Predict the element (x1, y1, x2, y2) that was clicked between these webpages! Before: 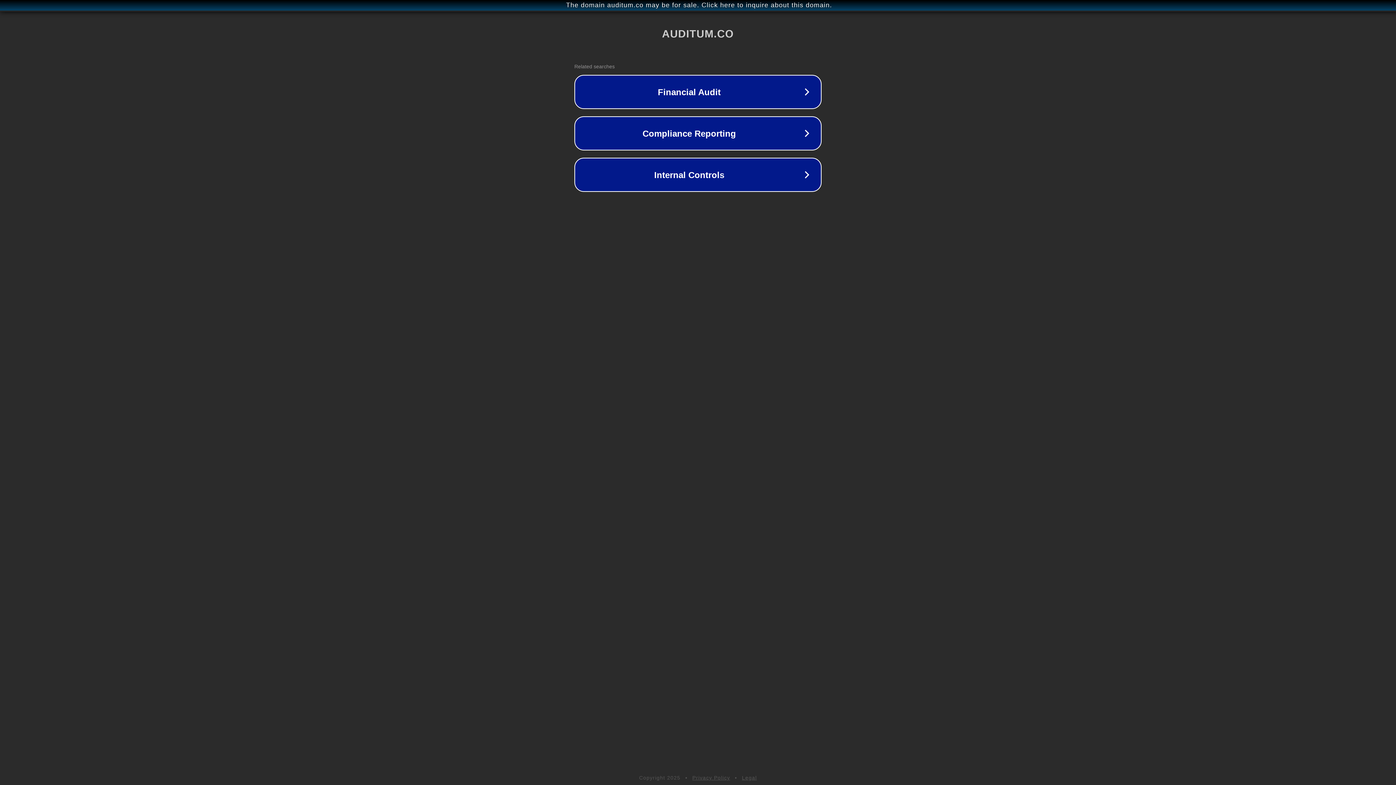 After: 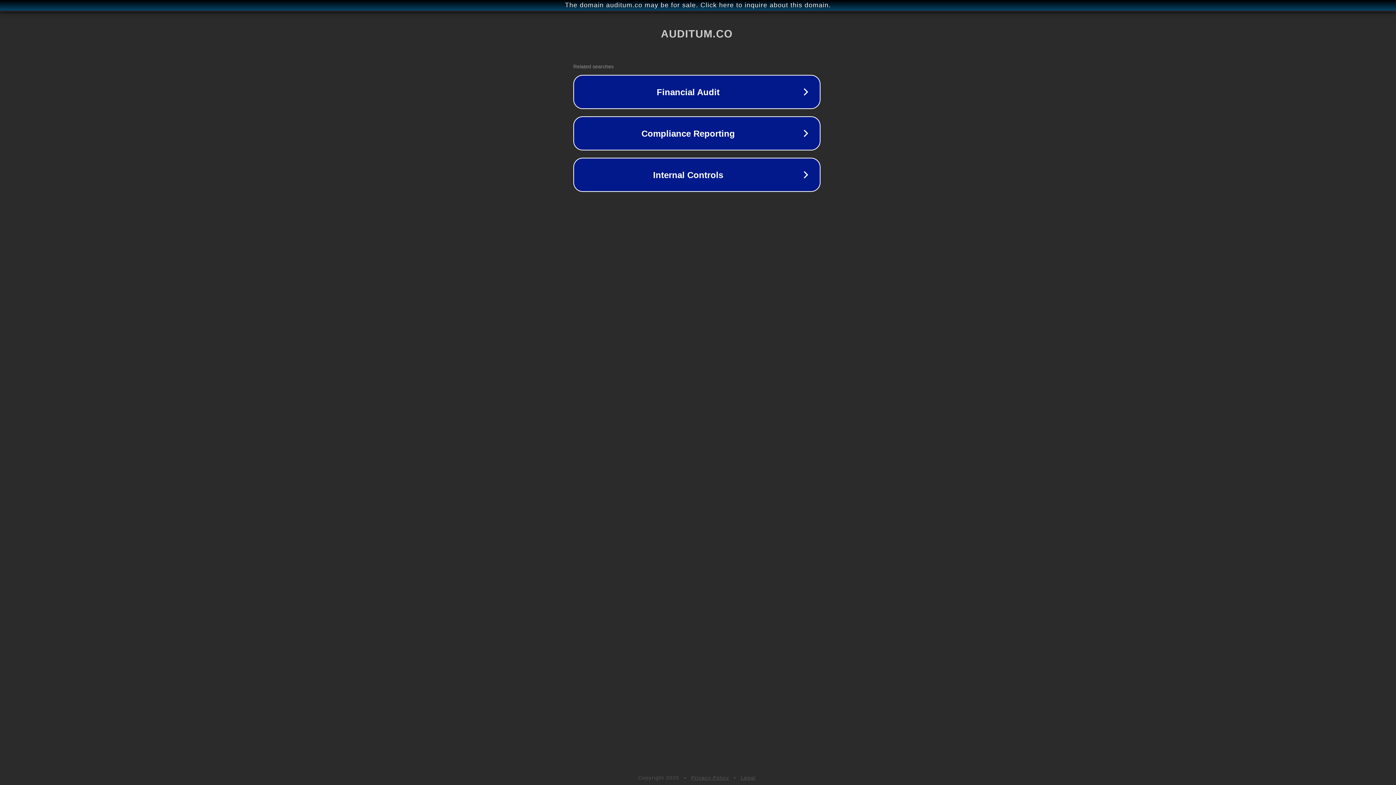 Action: label: The domain auditum.co may be for sale. Click here to inquire about this domain. bbox: (1, 1, 1397, 9)